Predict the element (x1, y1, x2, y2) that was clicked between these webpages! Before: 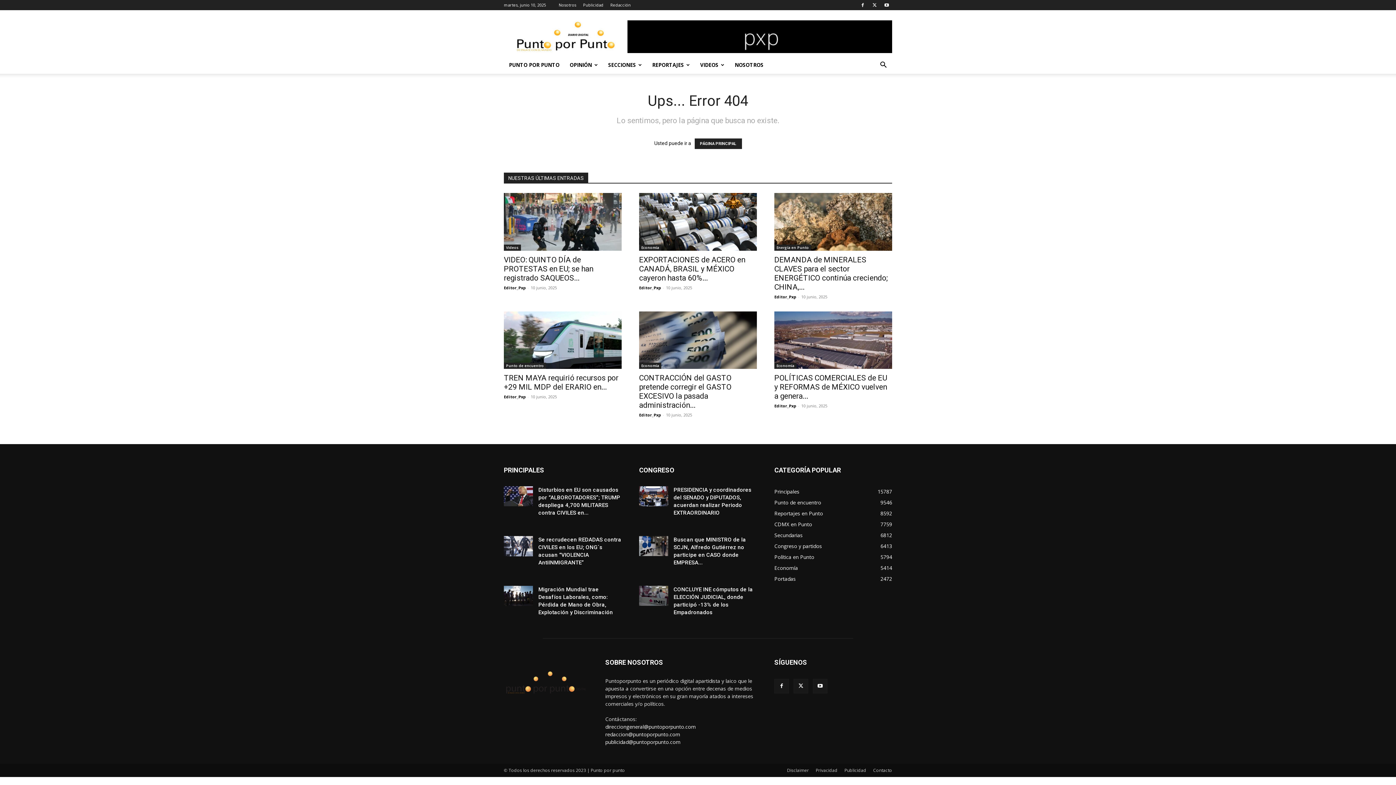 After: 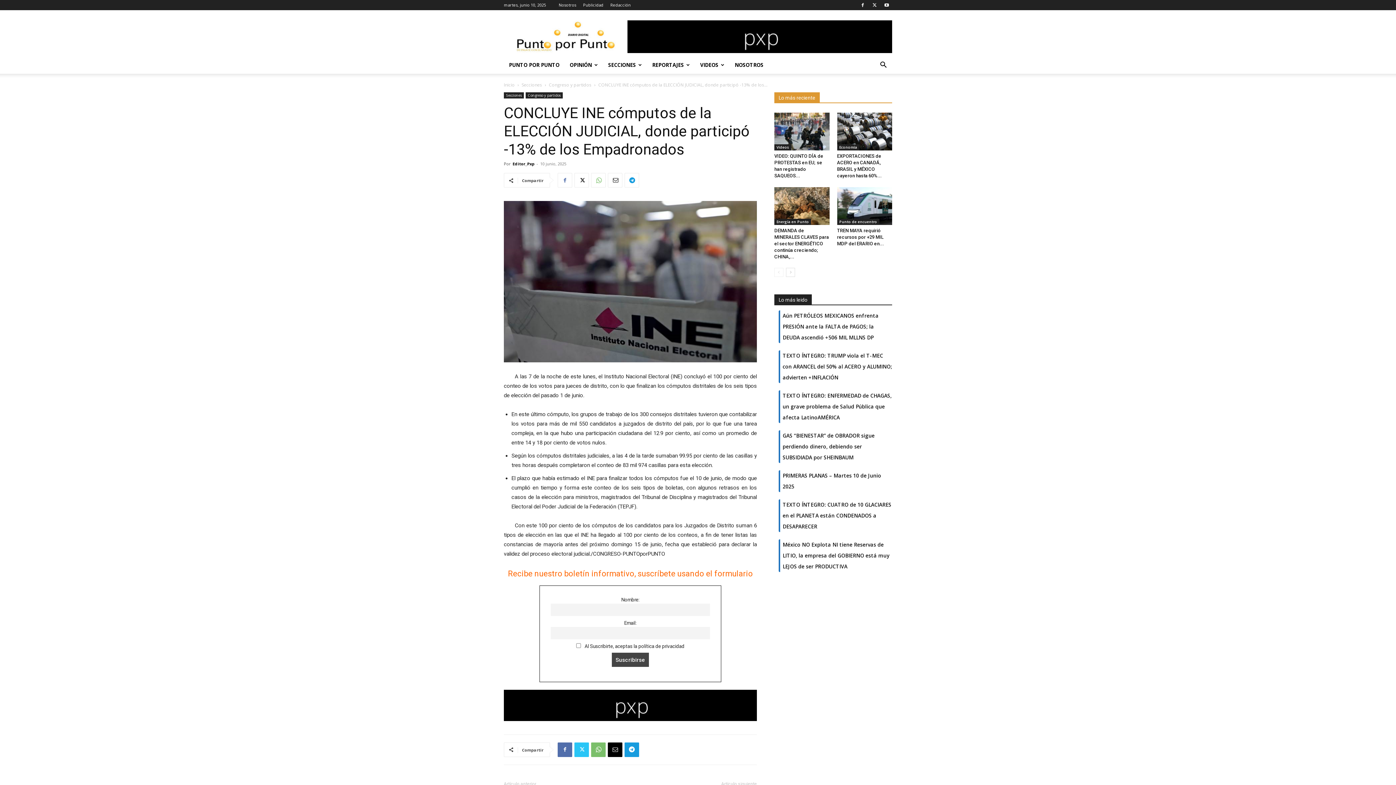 Action: bbox: (639, 586, 668, 606)